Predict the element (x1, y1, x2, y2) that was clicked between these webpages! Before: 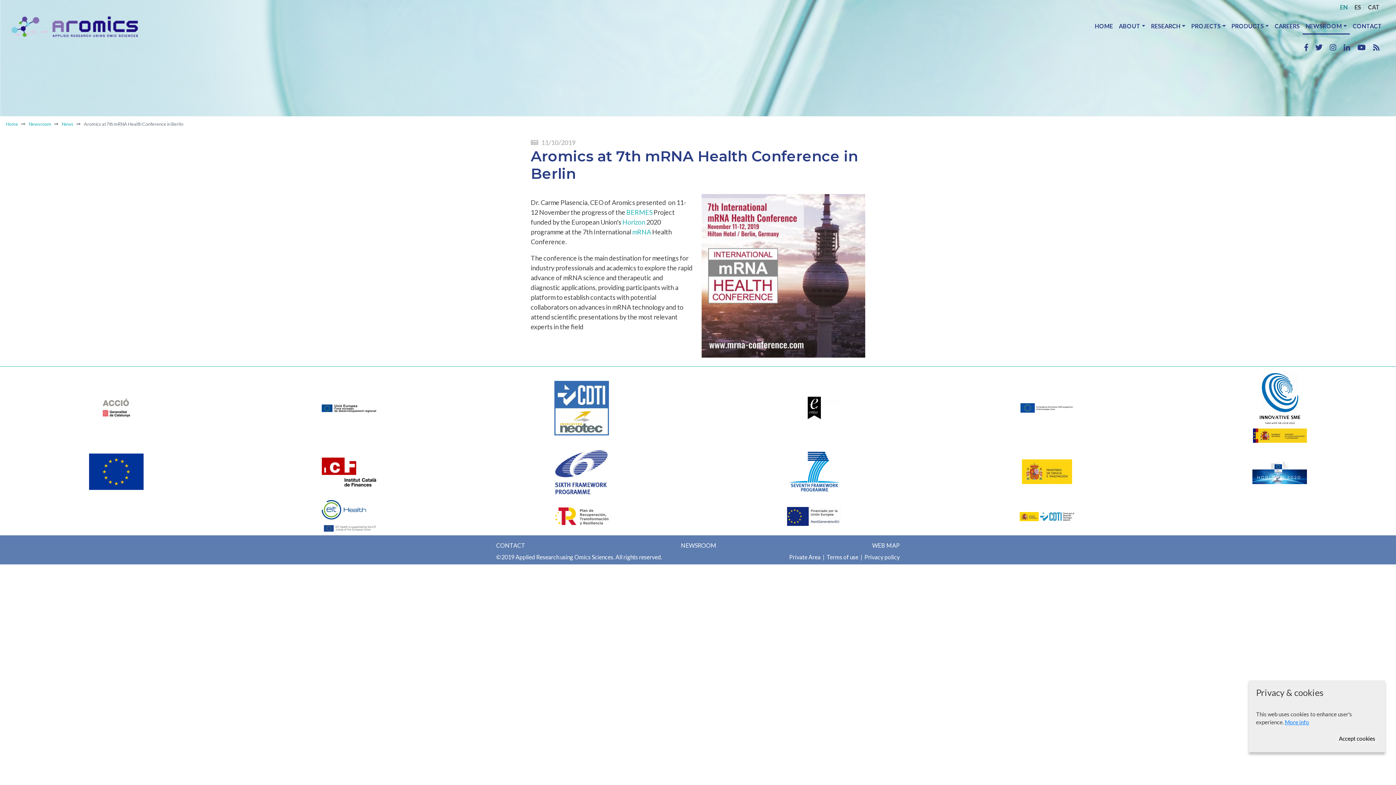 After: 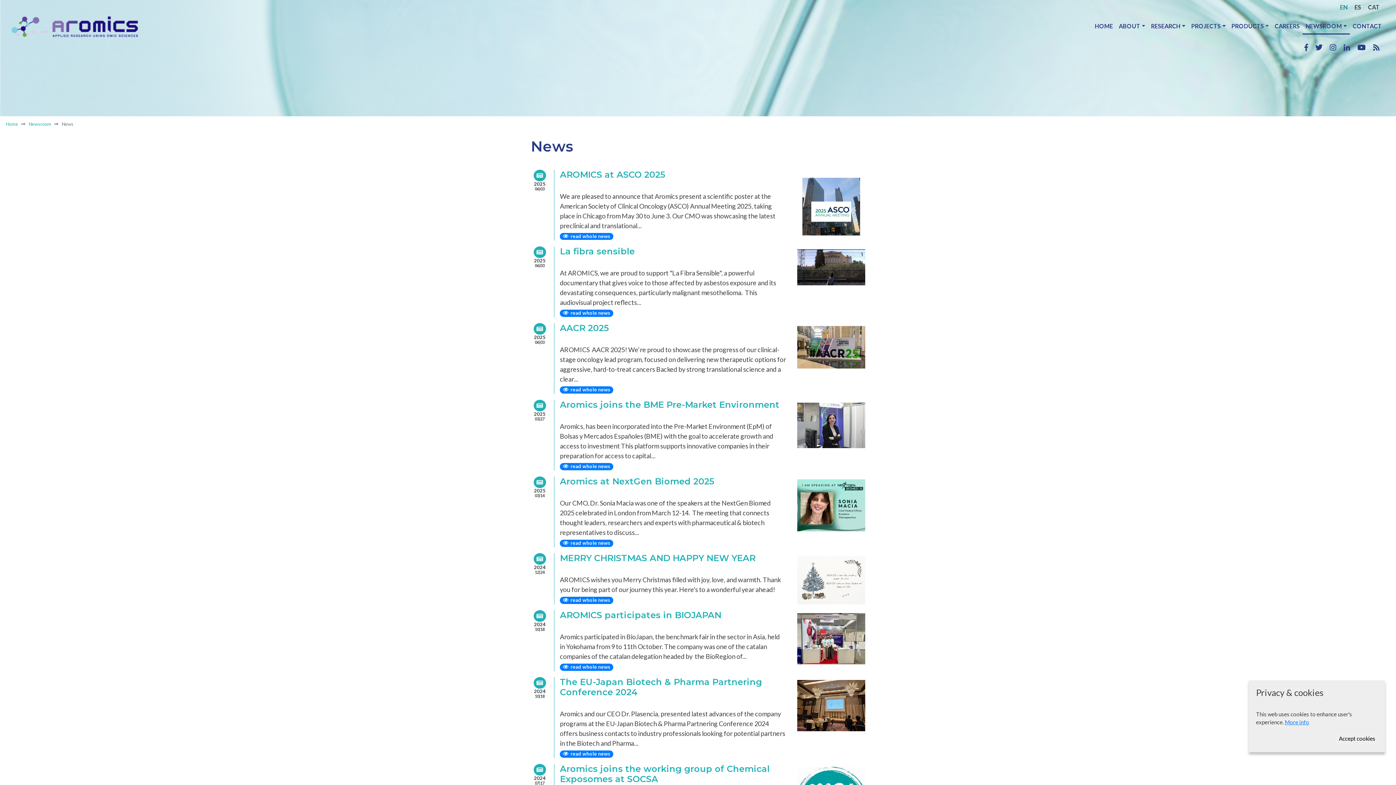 Action: label: News bbox: (61, 121, 73, 126)